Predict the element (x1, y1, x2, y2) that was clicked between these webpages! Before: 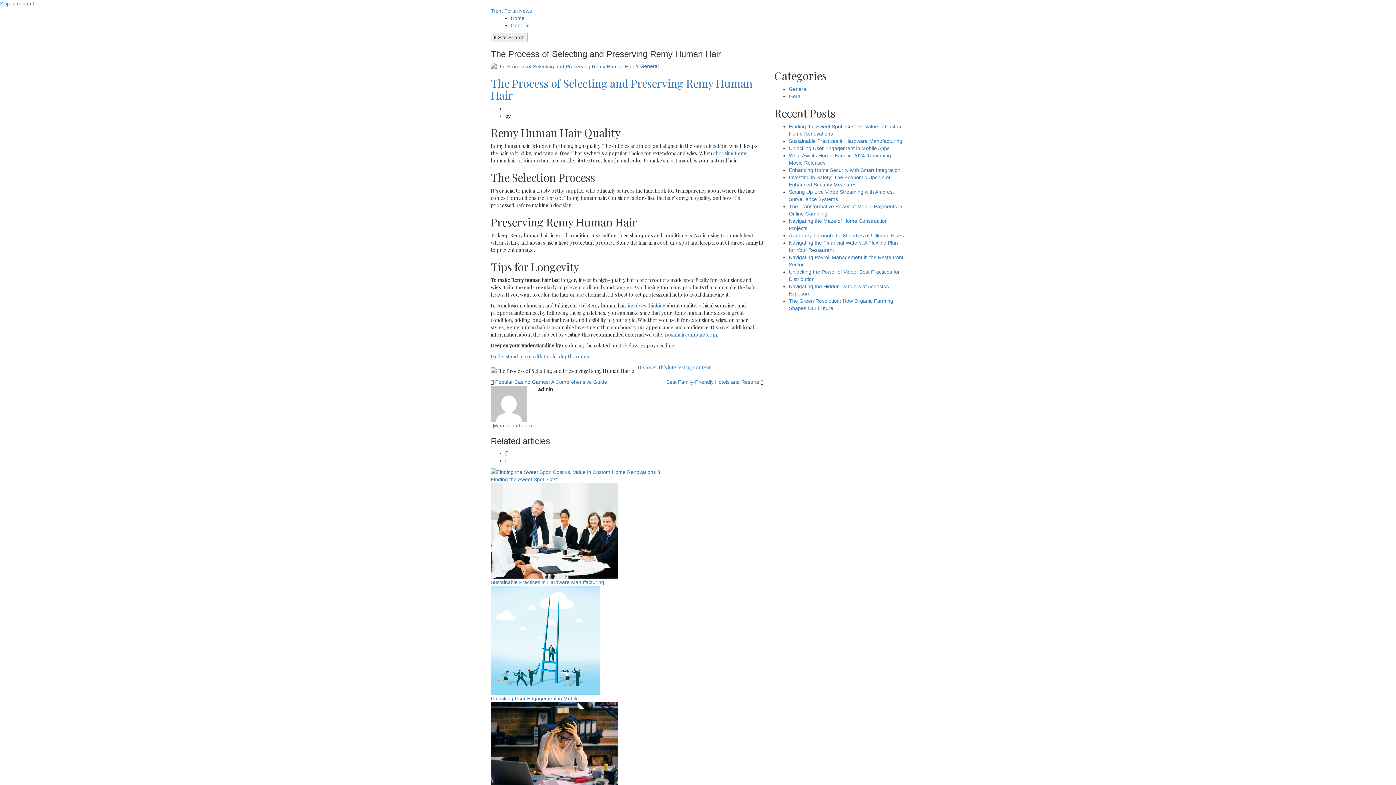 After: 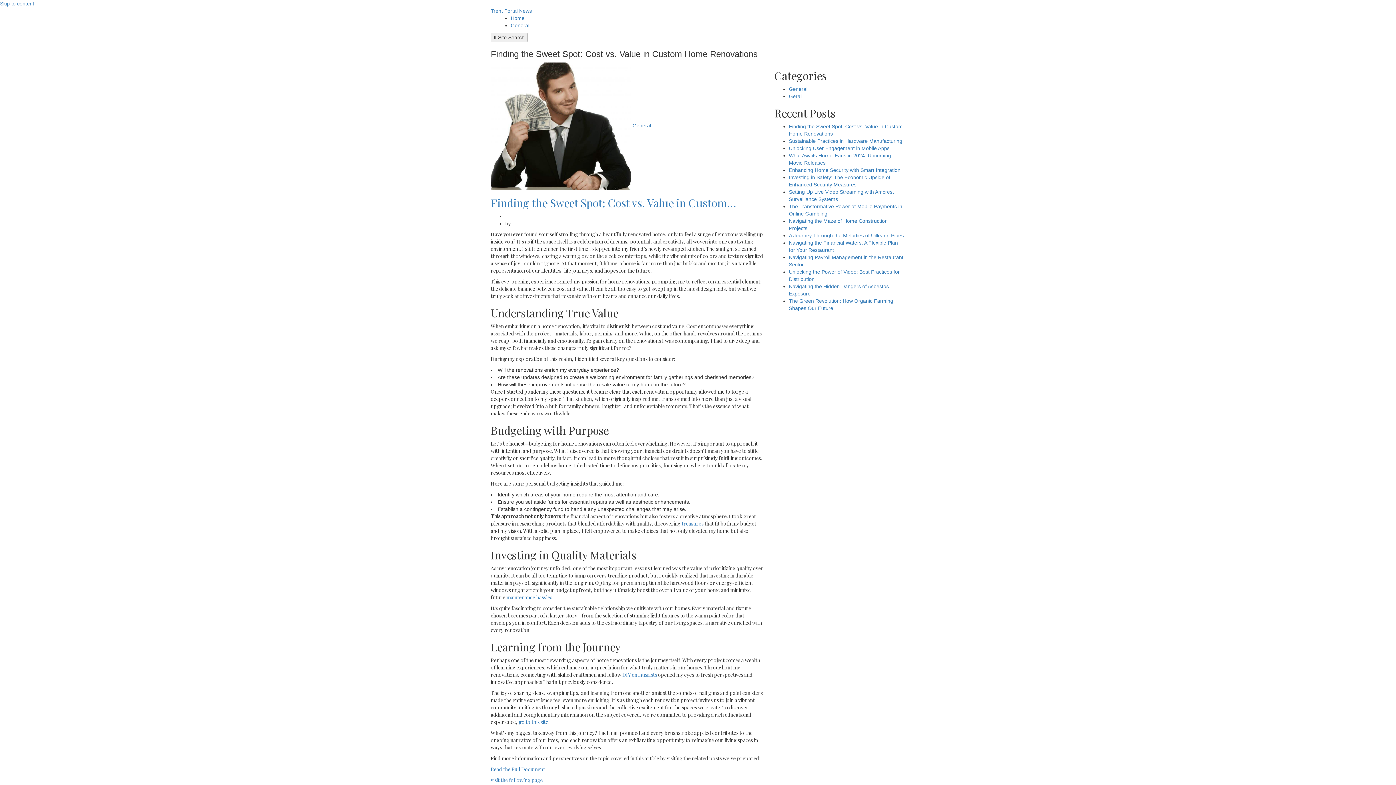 Action: bbox: (490, 476, 562, 482) label: Finding the Sweet Spot: Cost…